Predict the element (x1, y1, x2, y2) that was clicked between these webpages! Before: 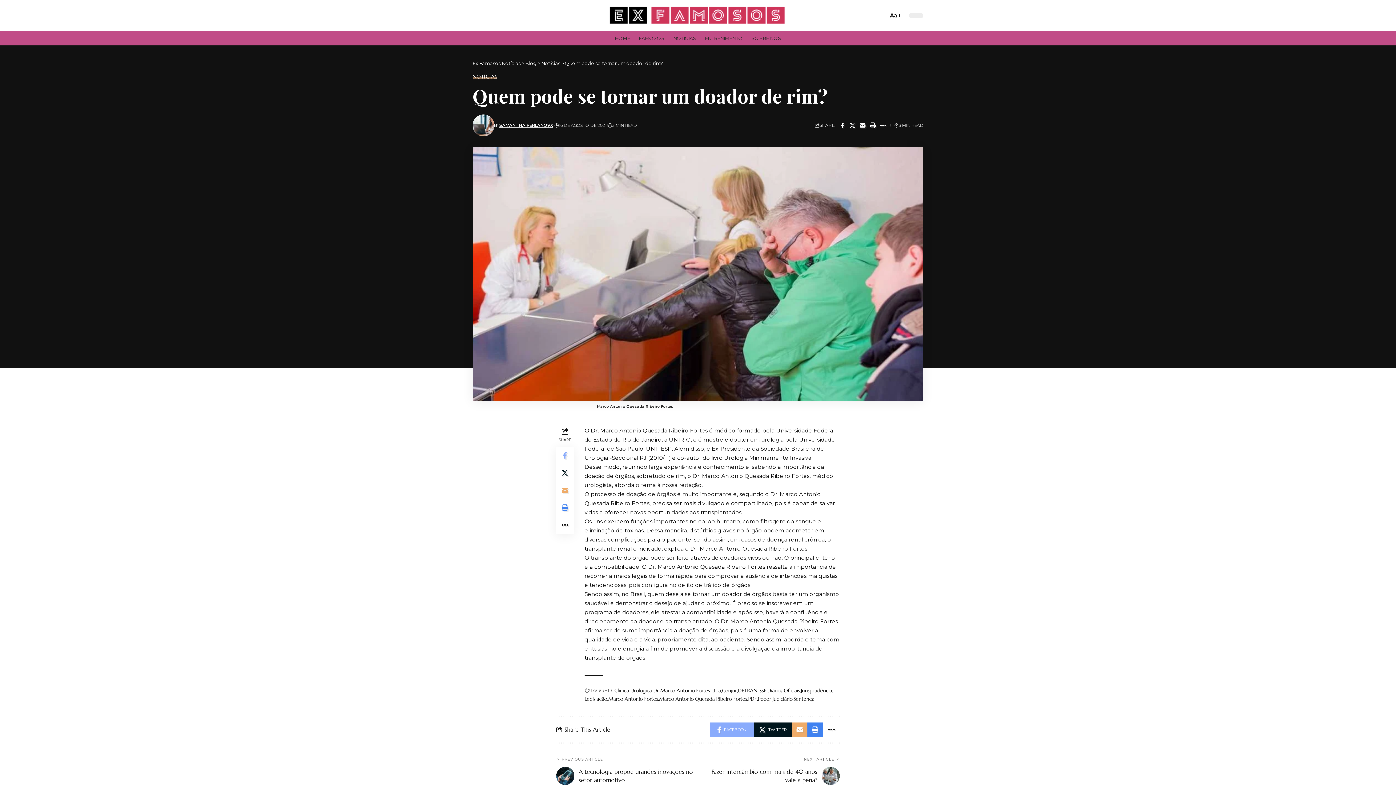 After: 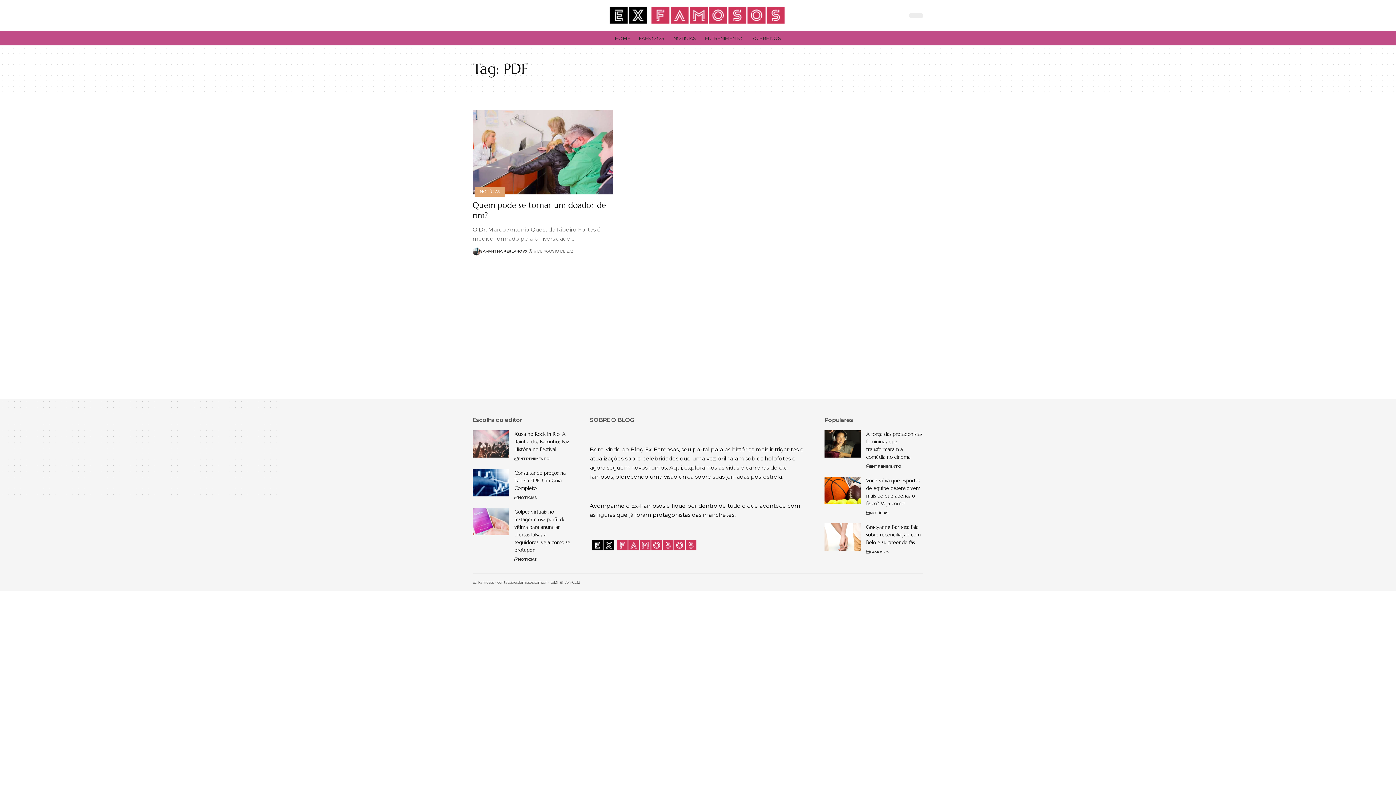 Action: label: PDF bbox: (748, 695, 758, 703)